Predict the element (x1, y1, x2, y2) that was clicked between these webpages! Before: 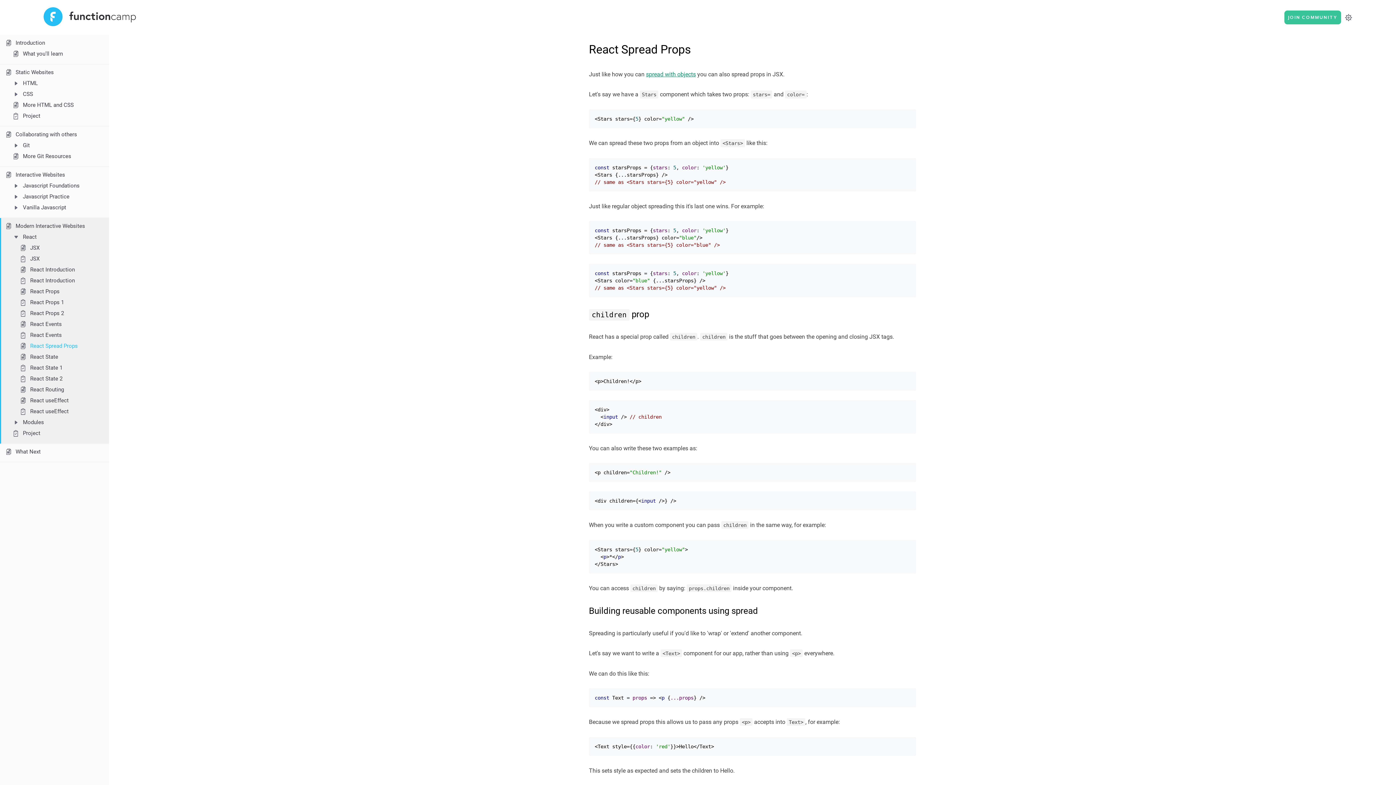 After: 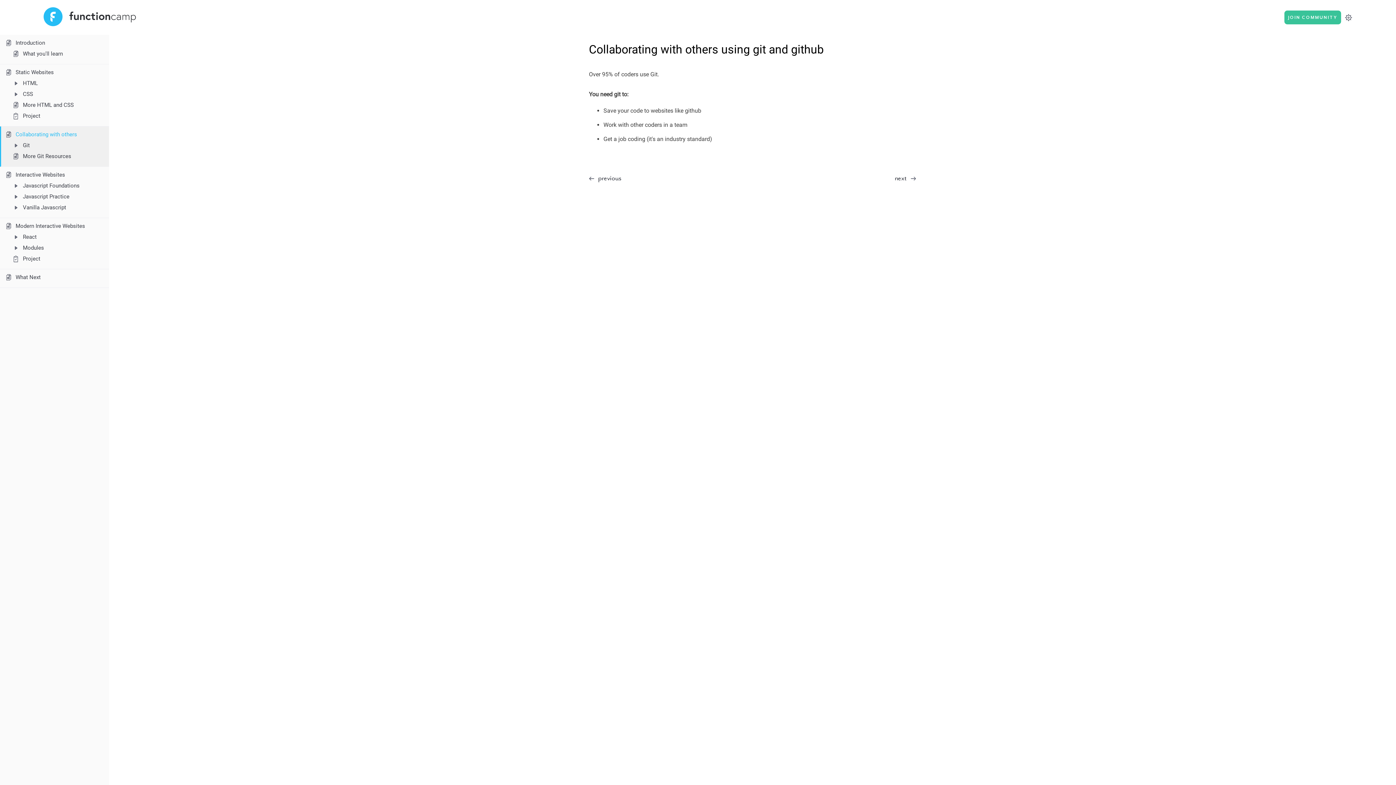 Action: label: Collaborating with others bbox: (4, 130, 109, 138)